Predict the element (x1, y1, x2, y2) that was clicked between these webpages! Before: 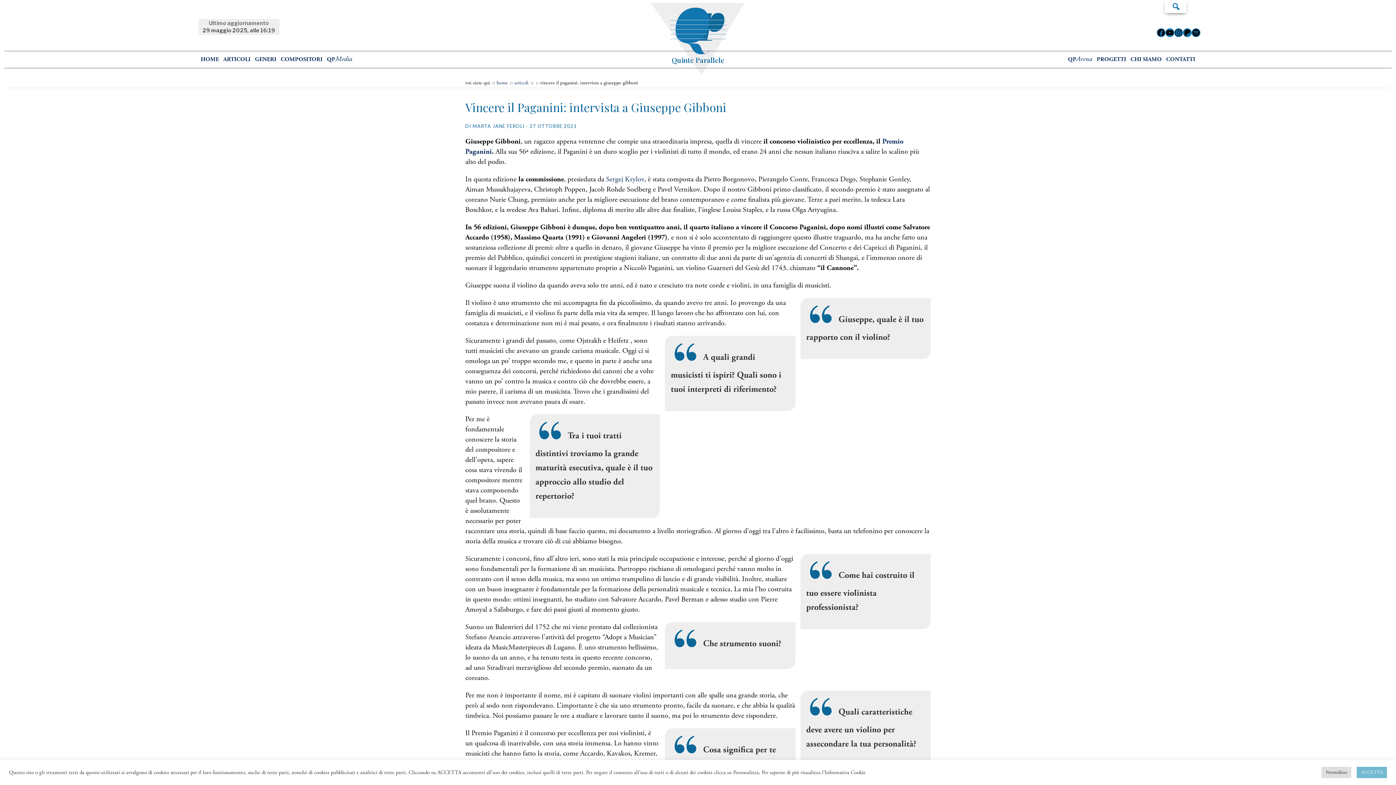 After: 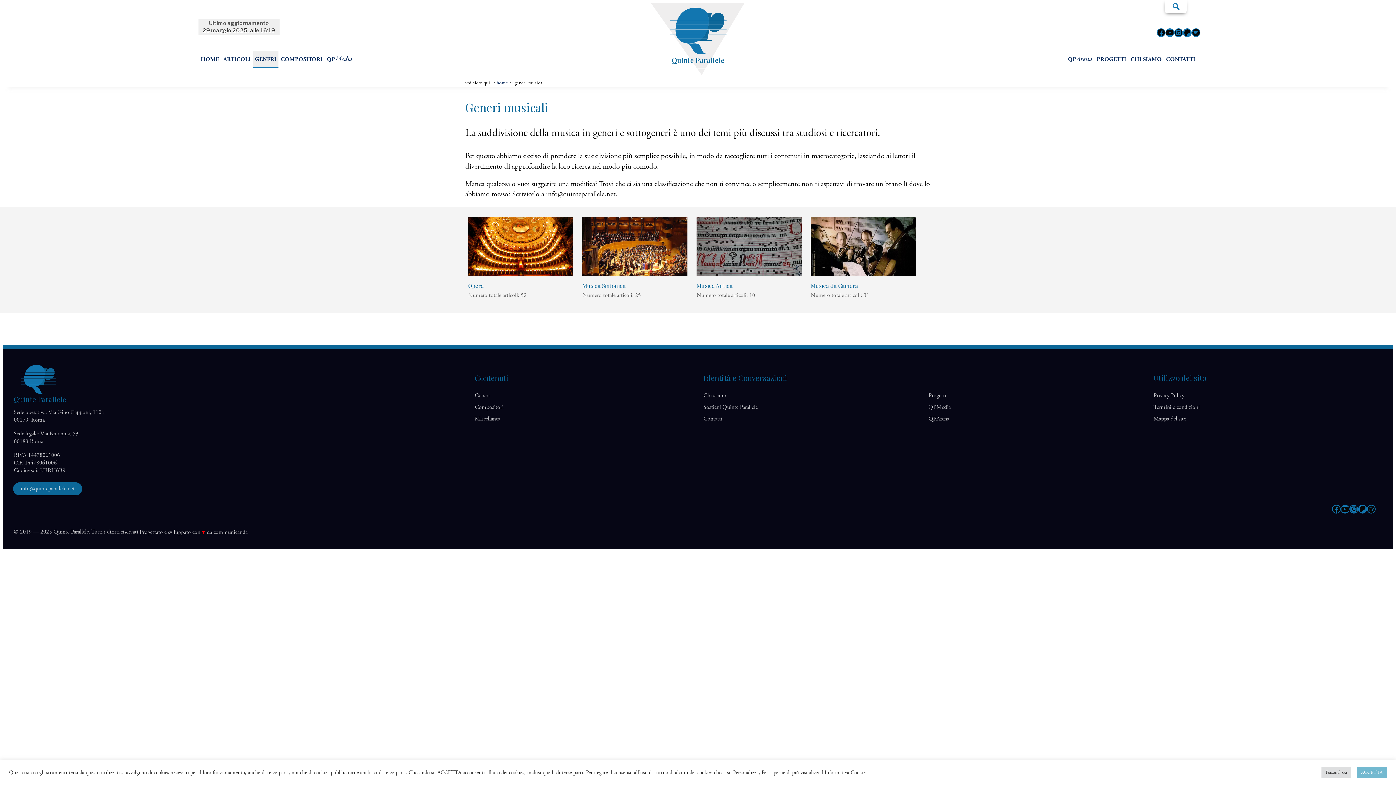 Action: bbox: (254, 55, 276, 63) label: GENERI